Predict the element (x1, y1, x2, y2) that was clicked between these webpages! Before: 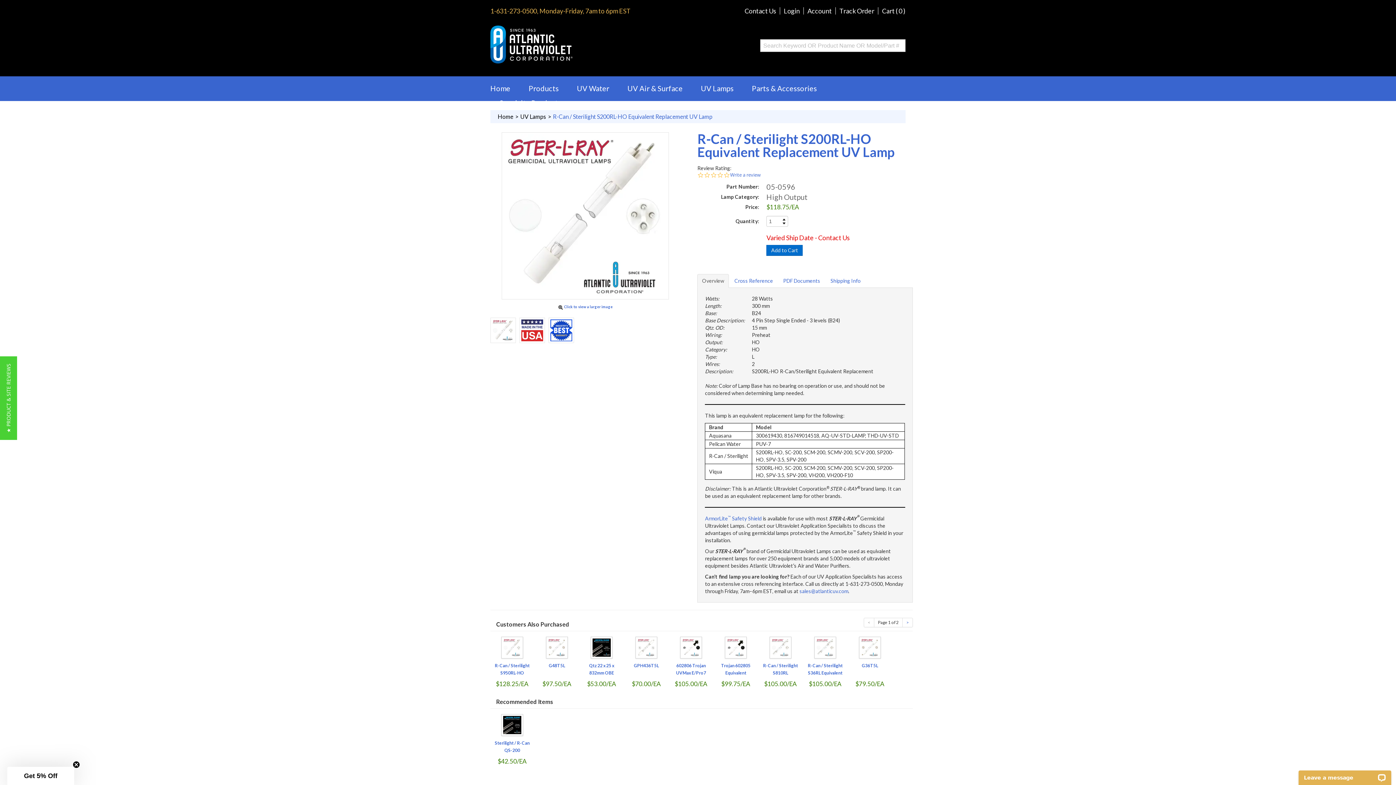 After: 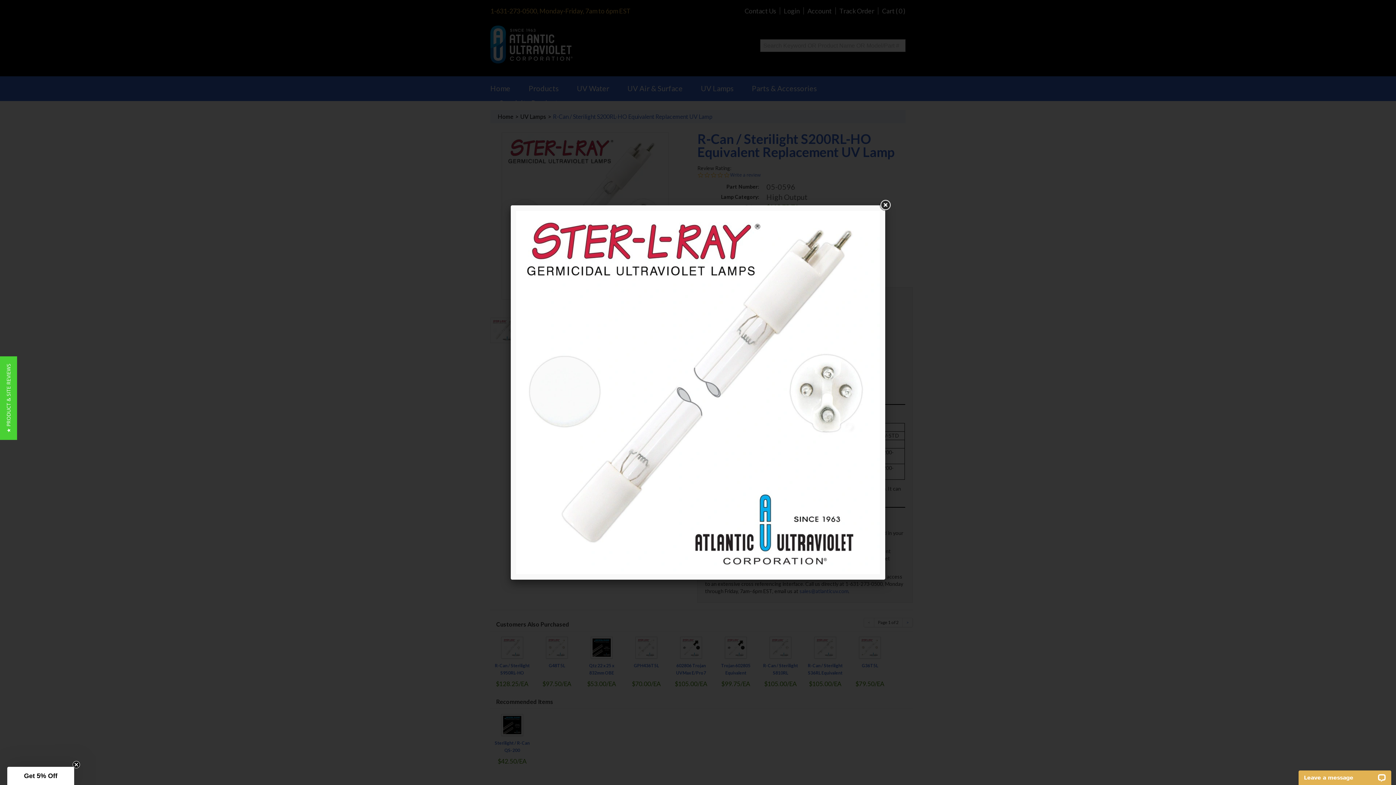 Action: bbox: (490, 317, 512, 343)